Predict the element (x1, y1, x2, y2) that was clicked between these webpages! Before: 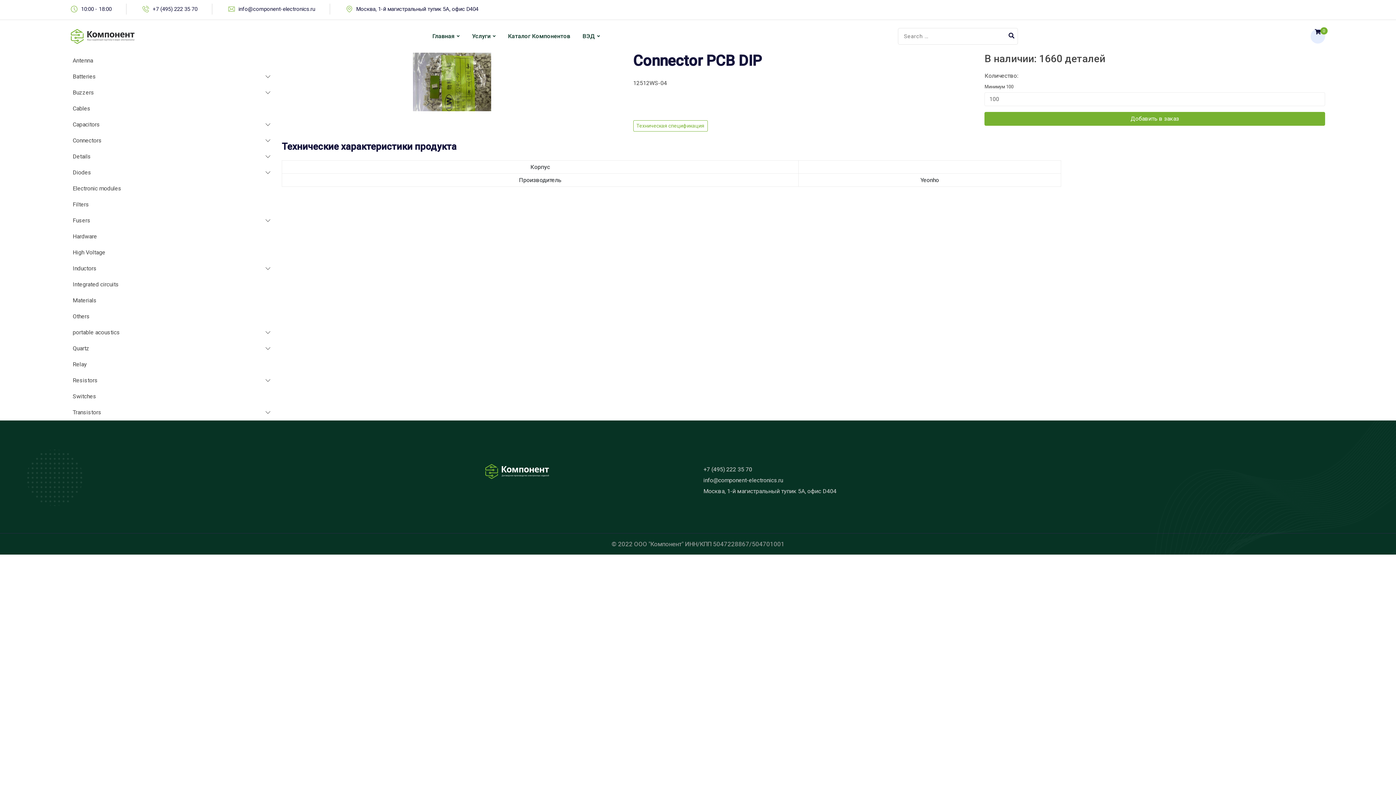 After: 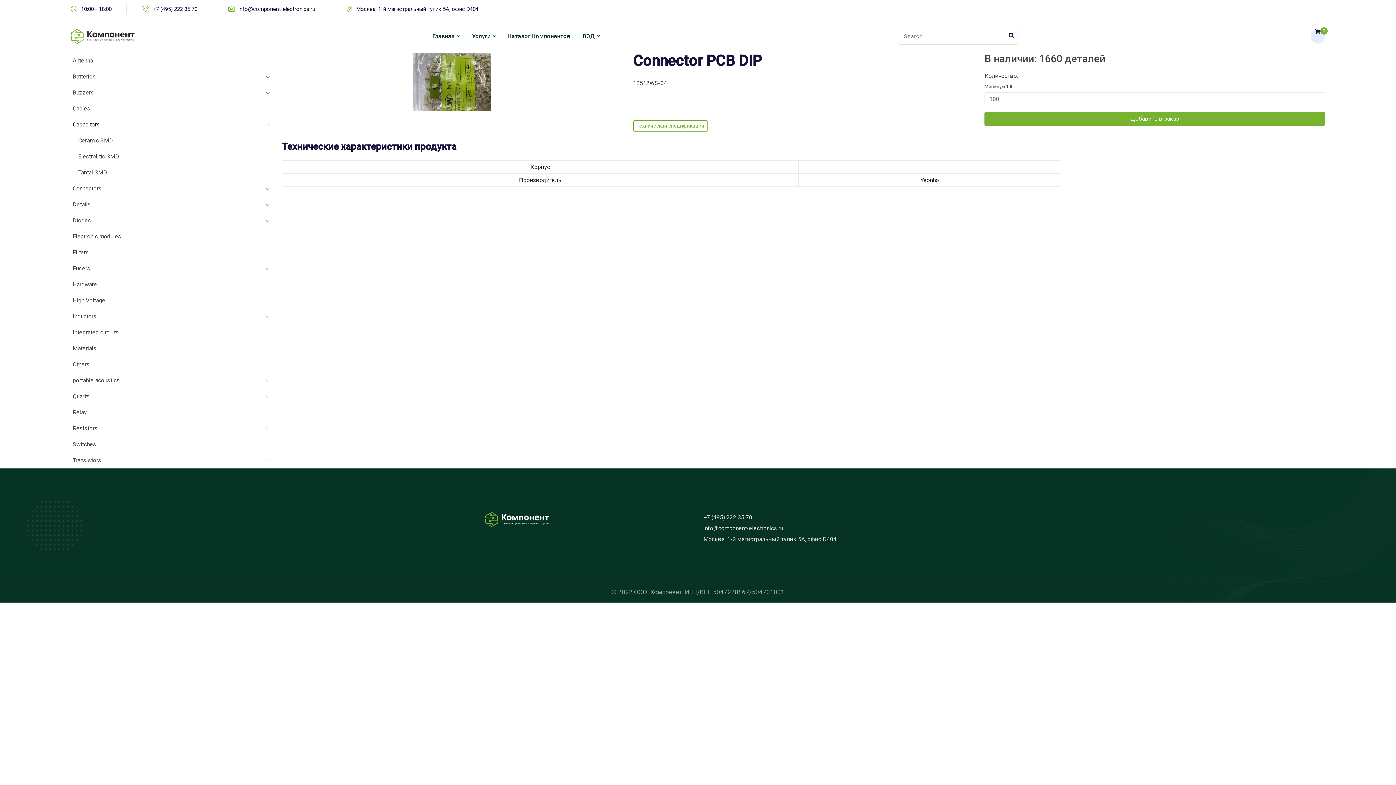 Action: bbox: (265, 121, 270, 127)